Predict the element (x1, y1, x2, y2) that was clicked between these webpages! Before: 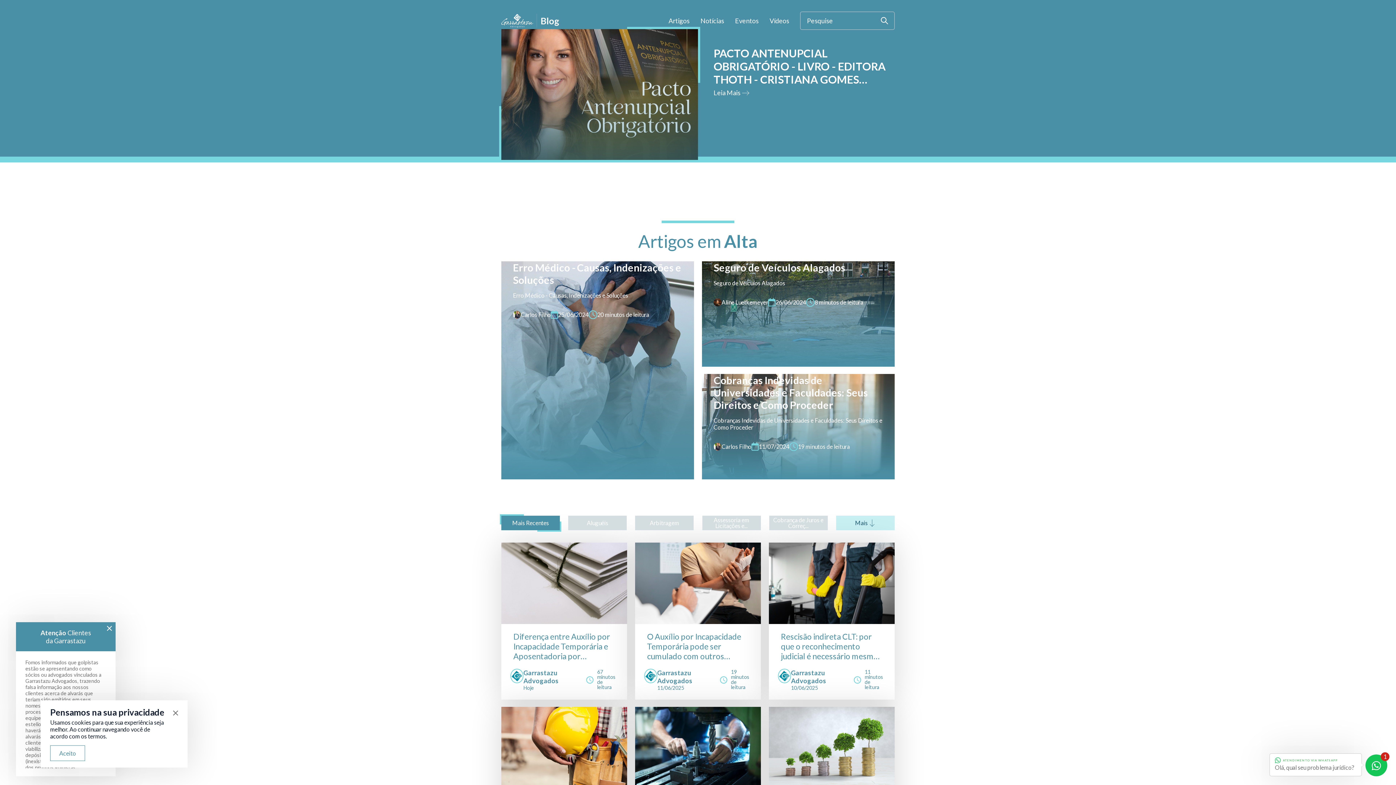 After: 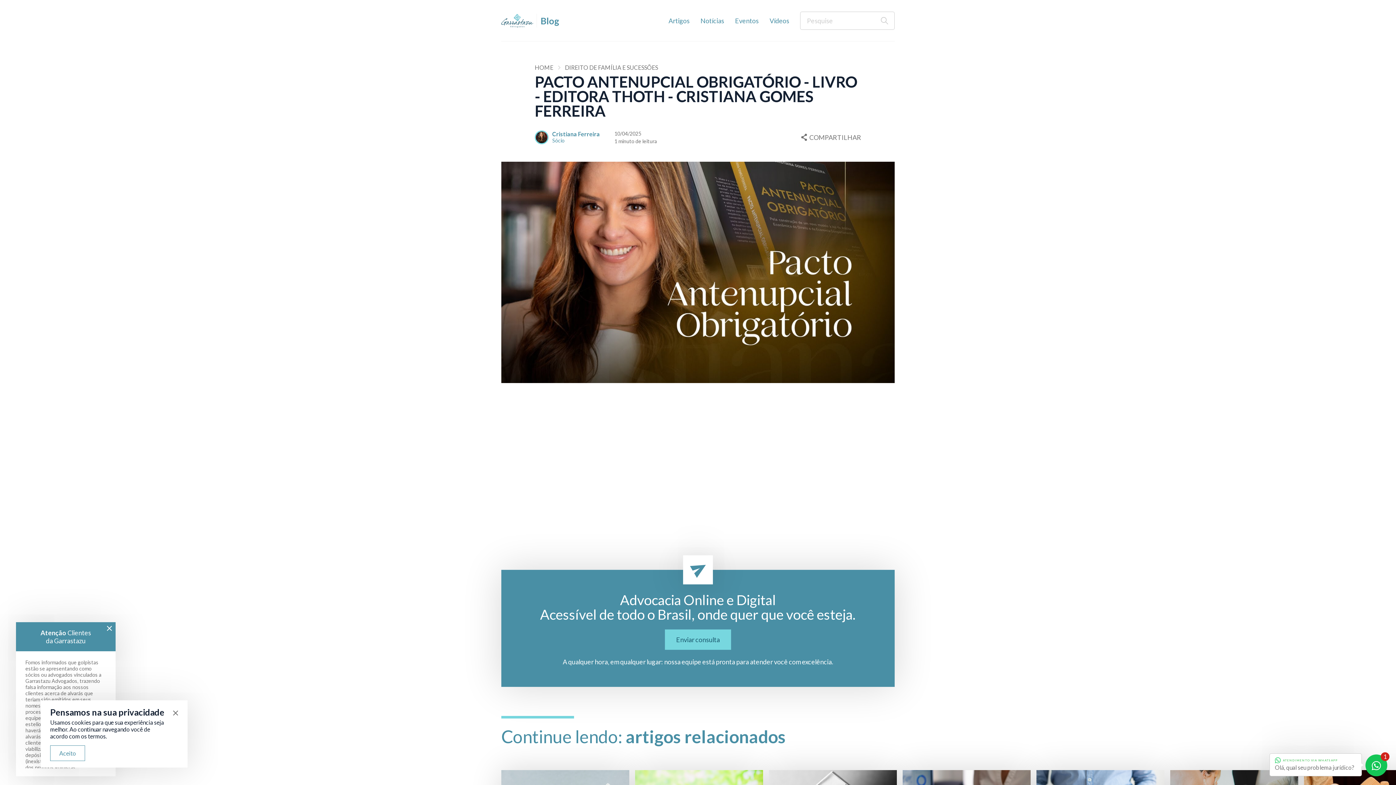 Action: label: Leia Mais bbox: (698, 88, 740, 96)